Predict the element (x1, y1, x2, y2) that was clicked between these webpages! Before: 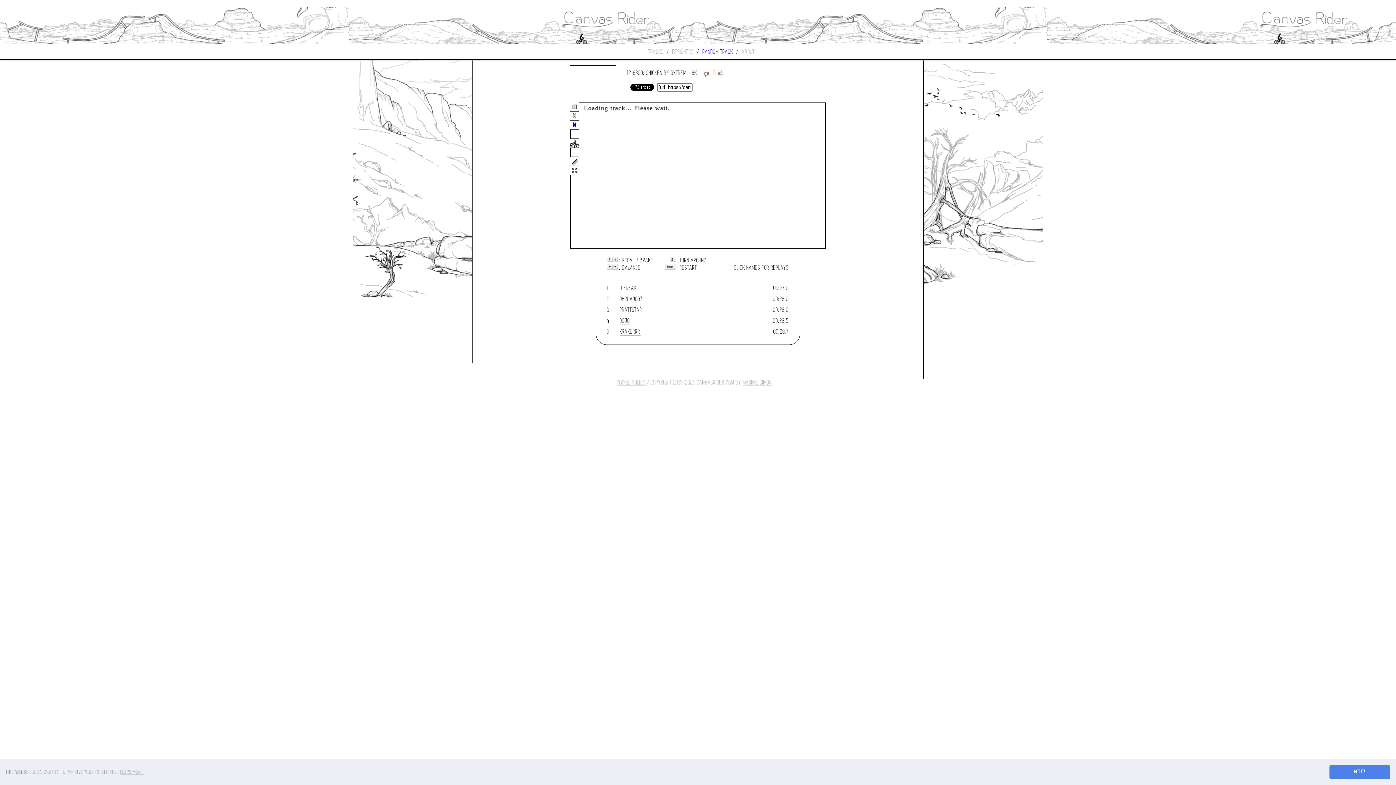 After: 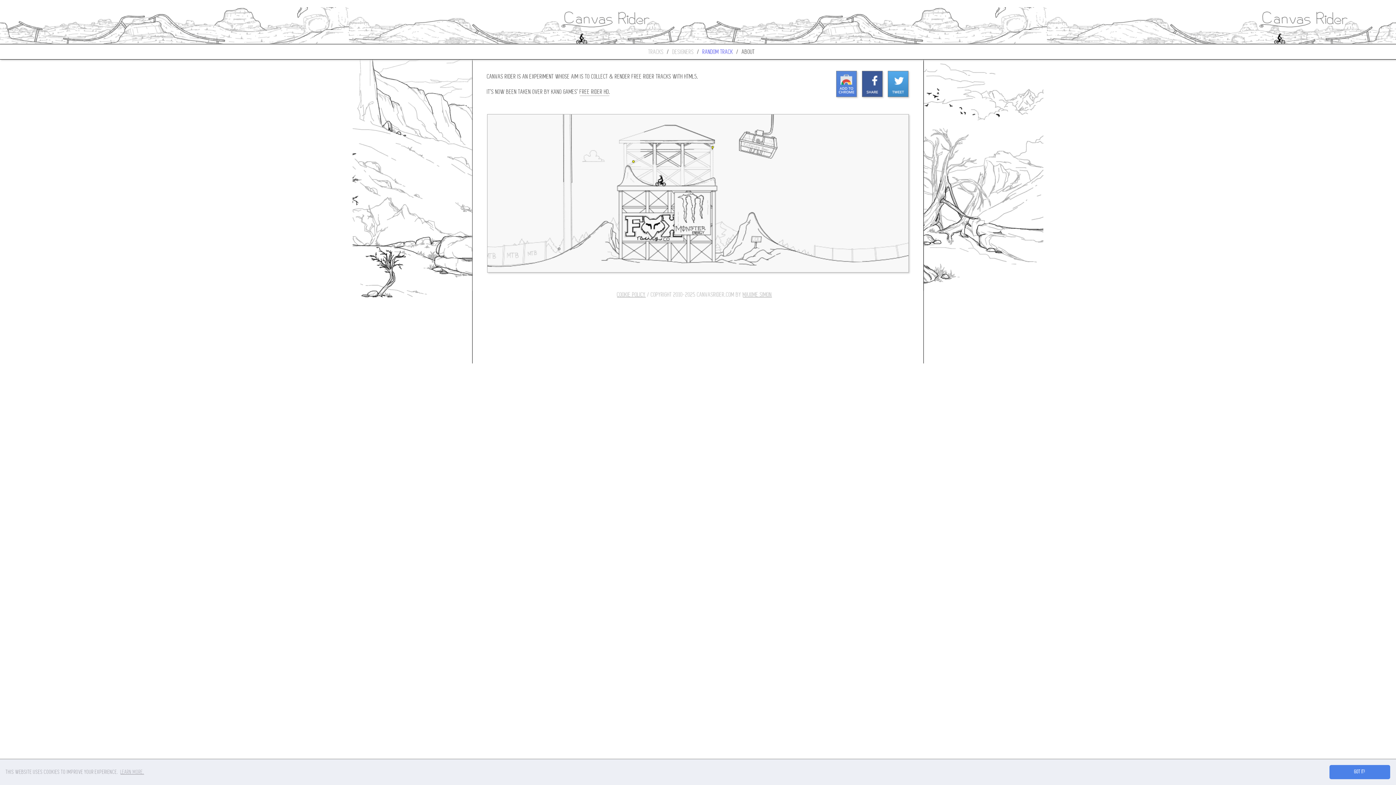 Action: bbox: (742, 48, 755, 55) label: ABOUT